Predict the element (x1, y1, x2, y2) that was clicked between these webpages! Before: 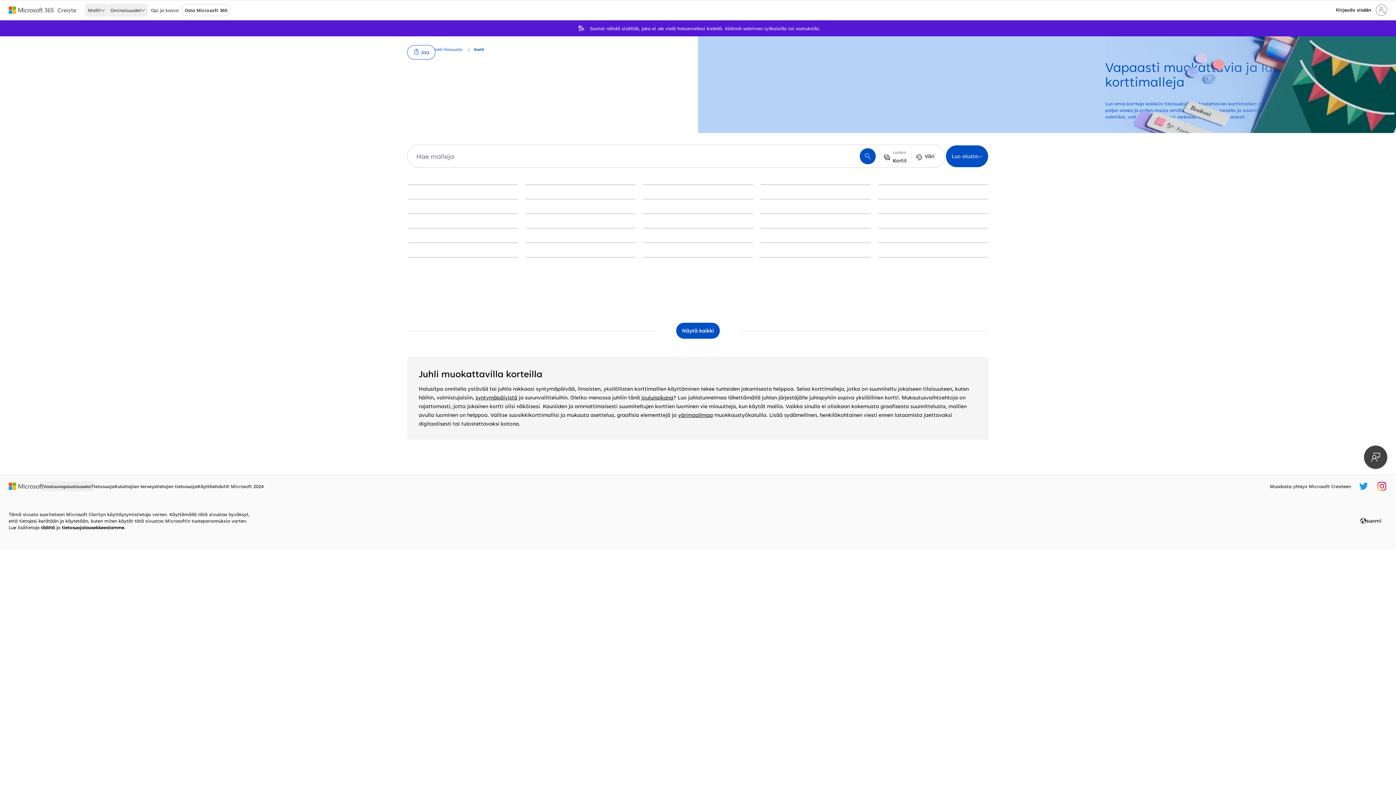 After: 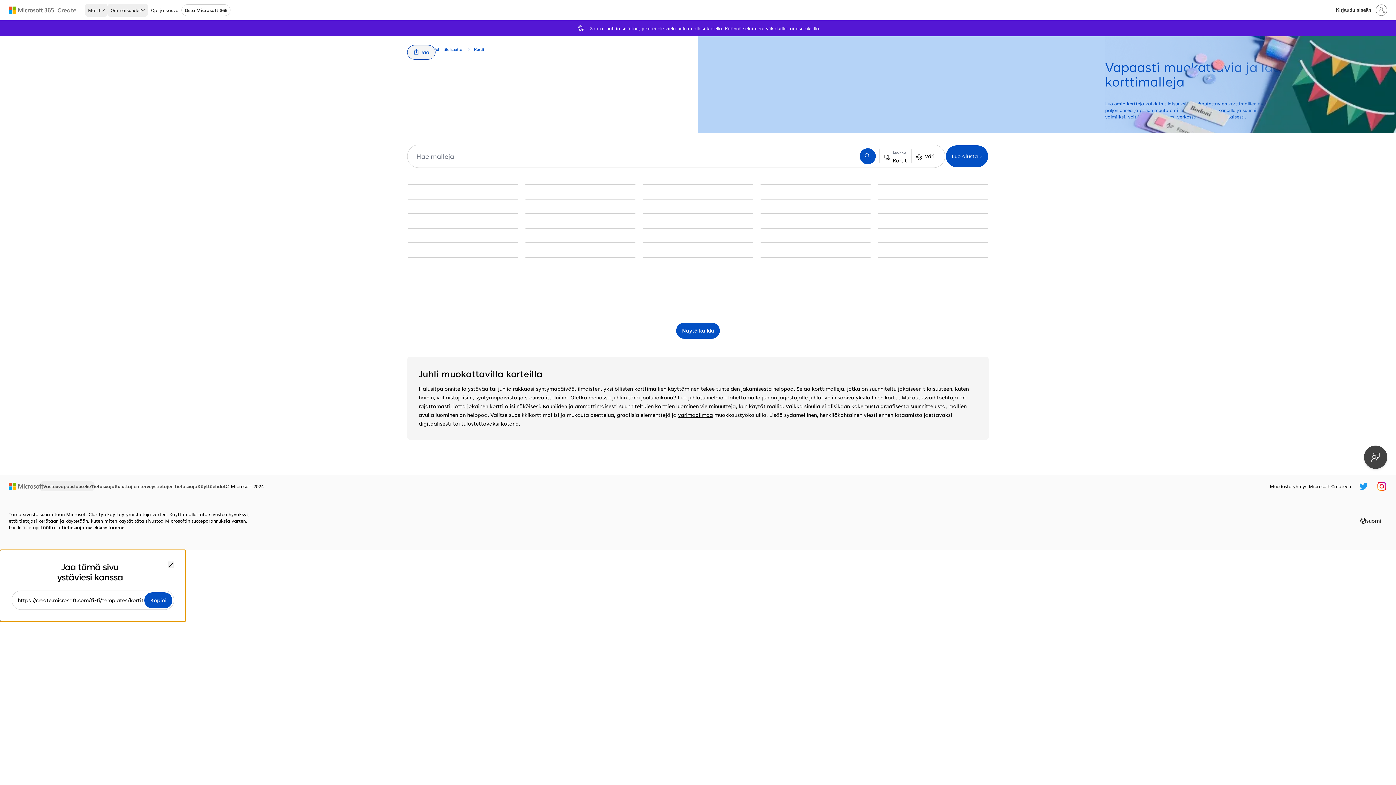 Action: label: Jaa bbox: (407, 45, 435, 59)